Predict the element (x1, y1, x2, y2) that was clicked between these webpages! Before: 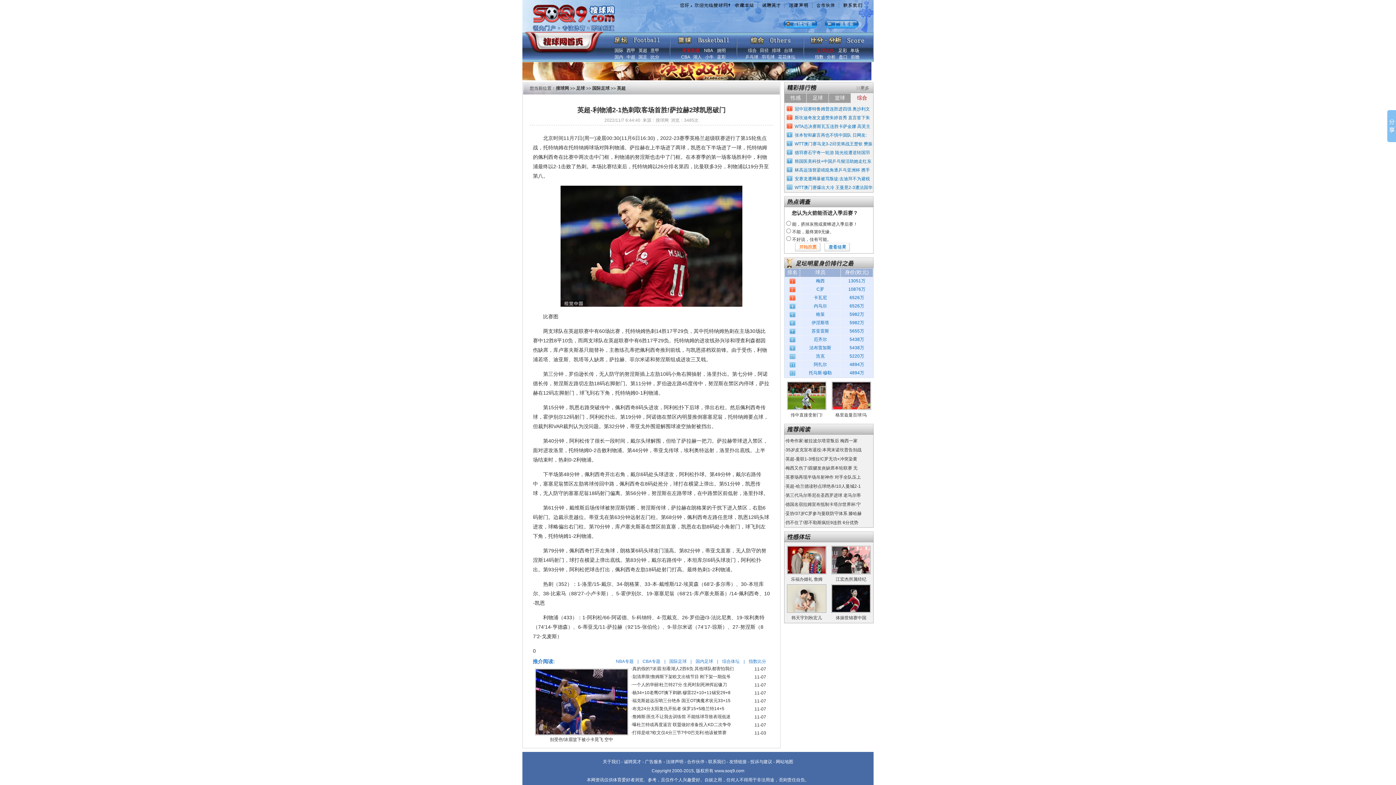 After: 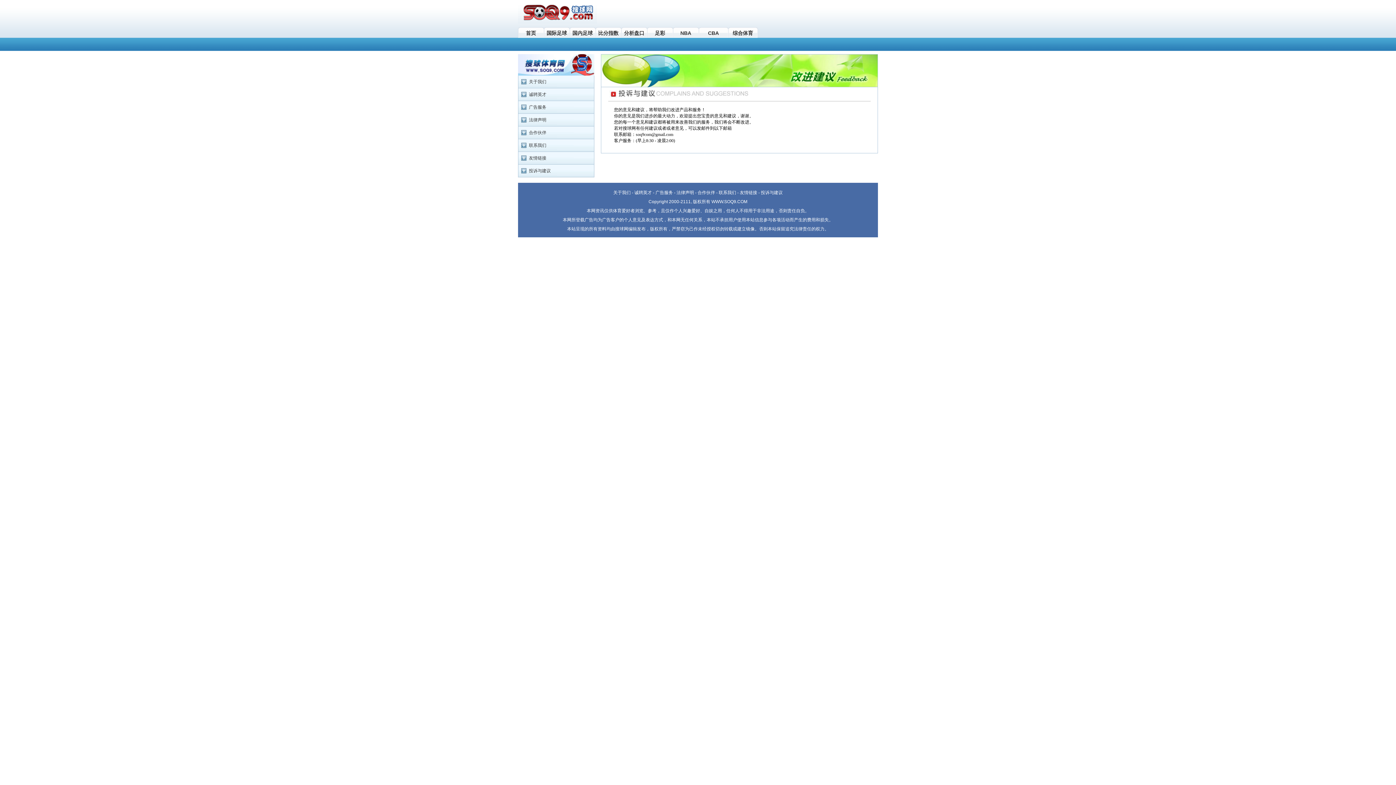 Action: bbox: (750, 759, 772, 764) label: 投诉与建议